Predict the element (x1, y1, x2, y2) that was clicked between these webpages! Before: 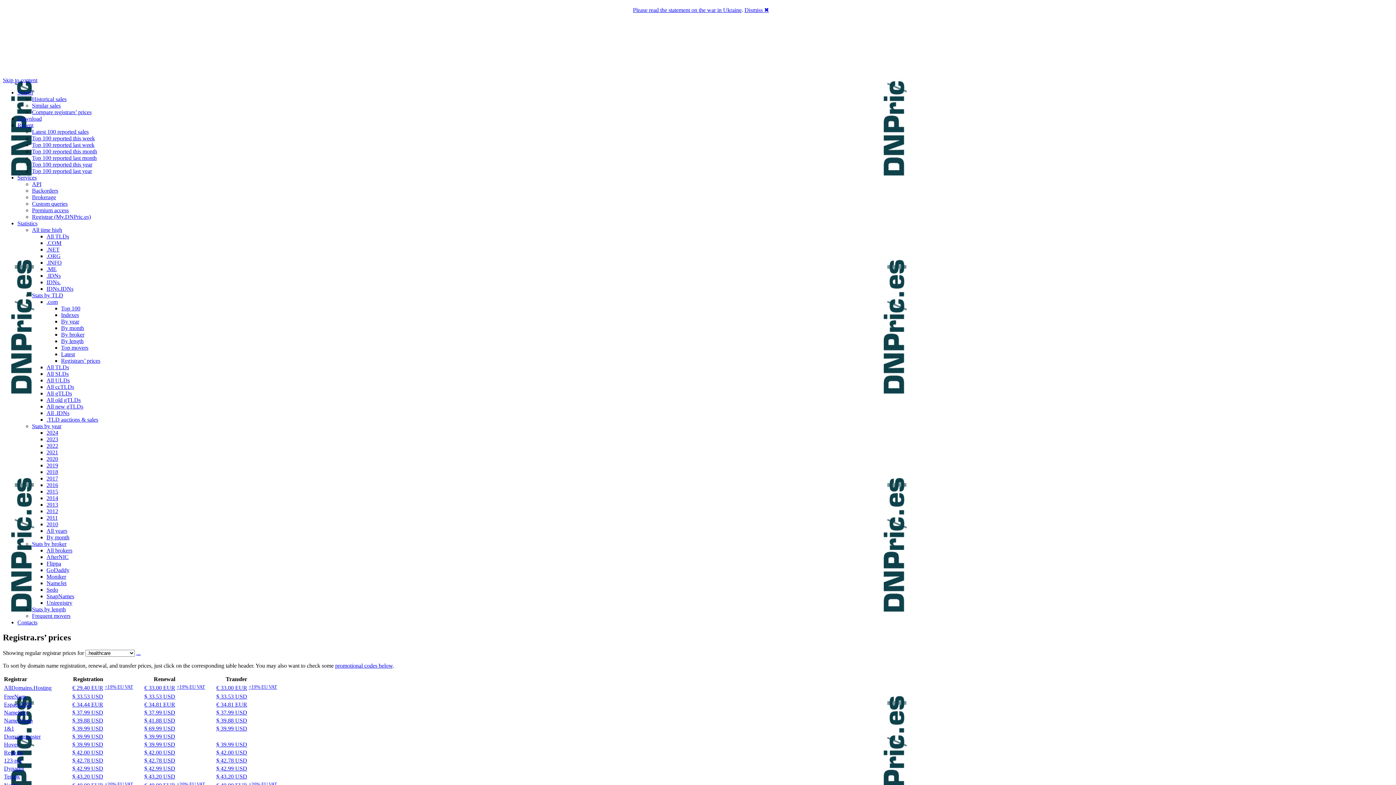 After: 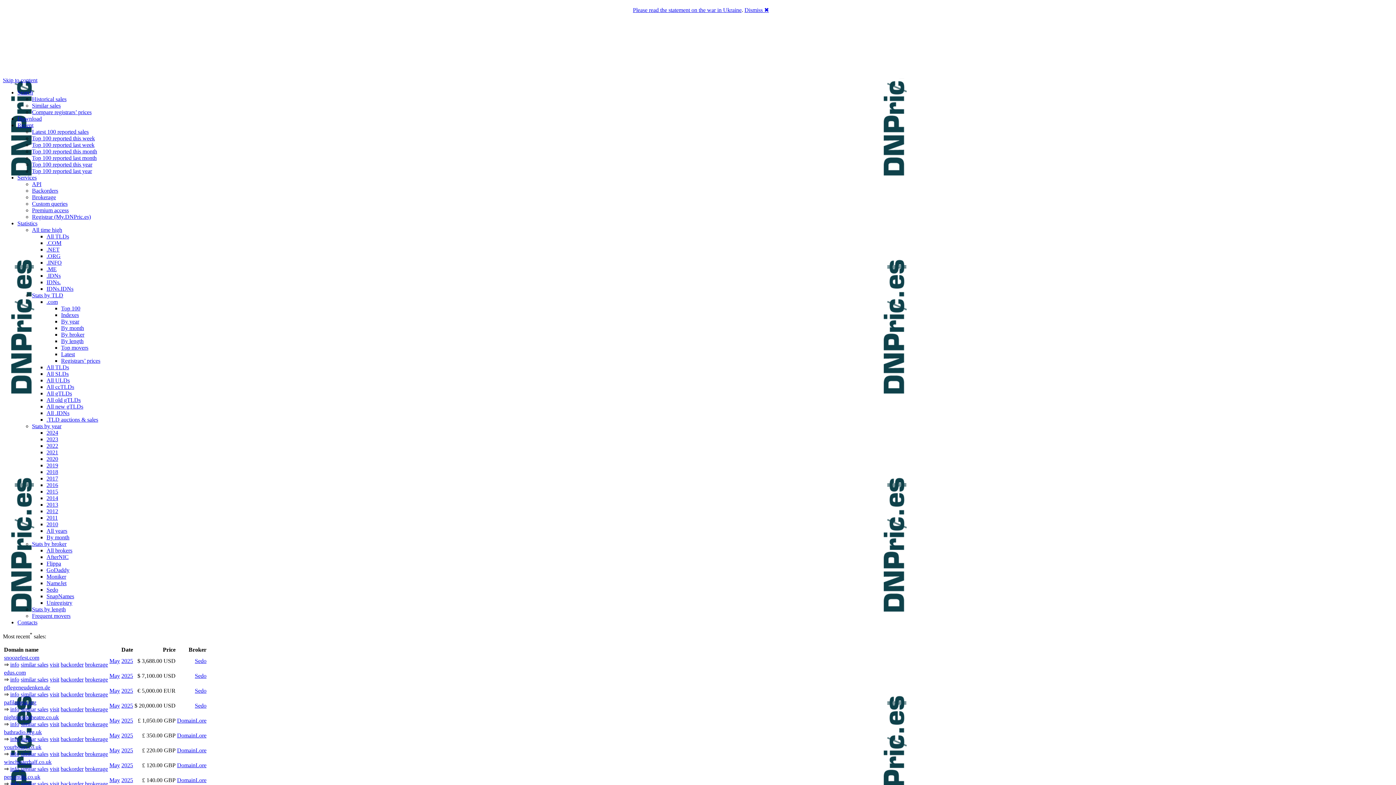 Action: bbox: (17, 122, 33, 128) label: Recent